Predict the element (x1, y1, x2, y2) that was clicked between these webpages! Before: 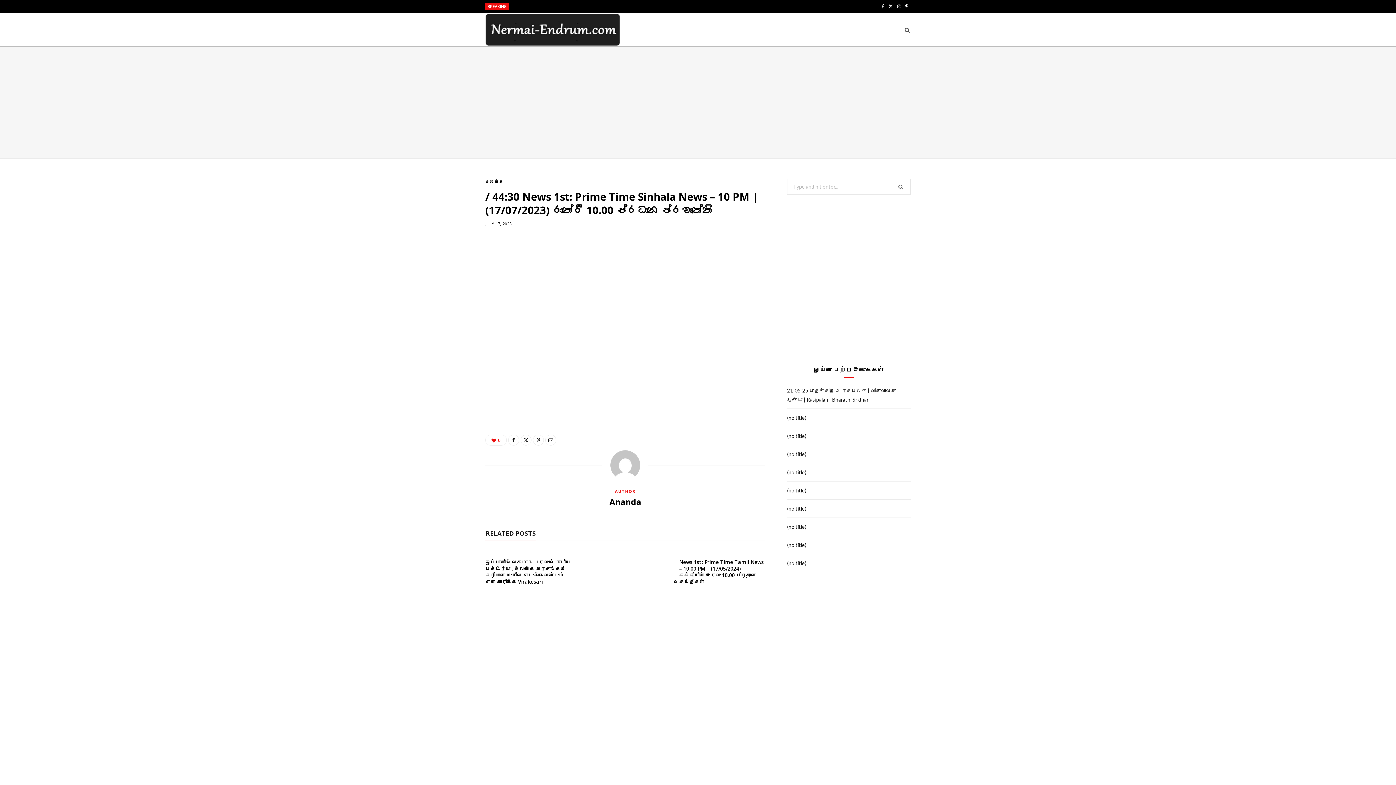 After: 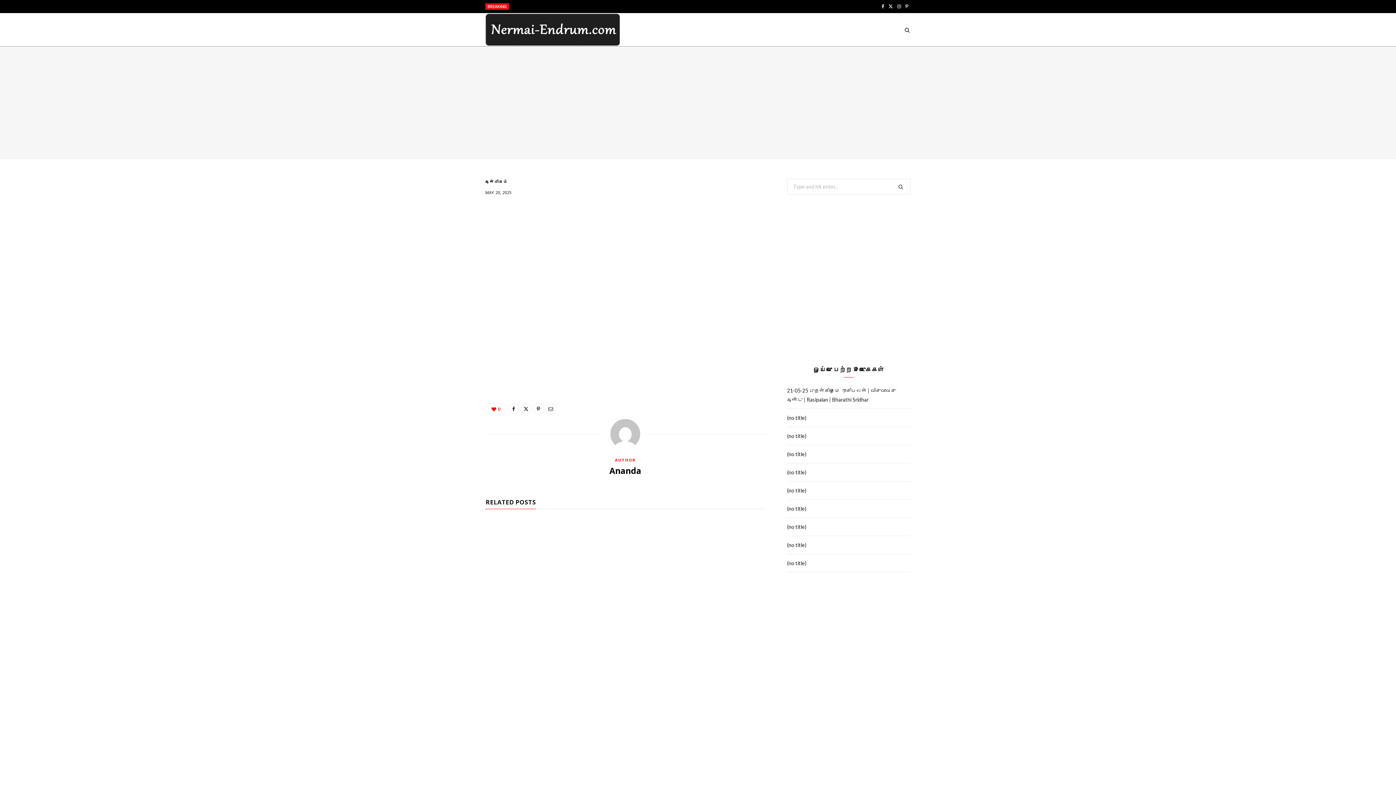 Action: label: (no title) bbox: (787, 414, 806, 420)